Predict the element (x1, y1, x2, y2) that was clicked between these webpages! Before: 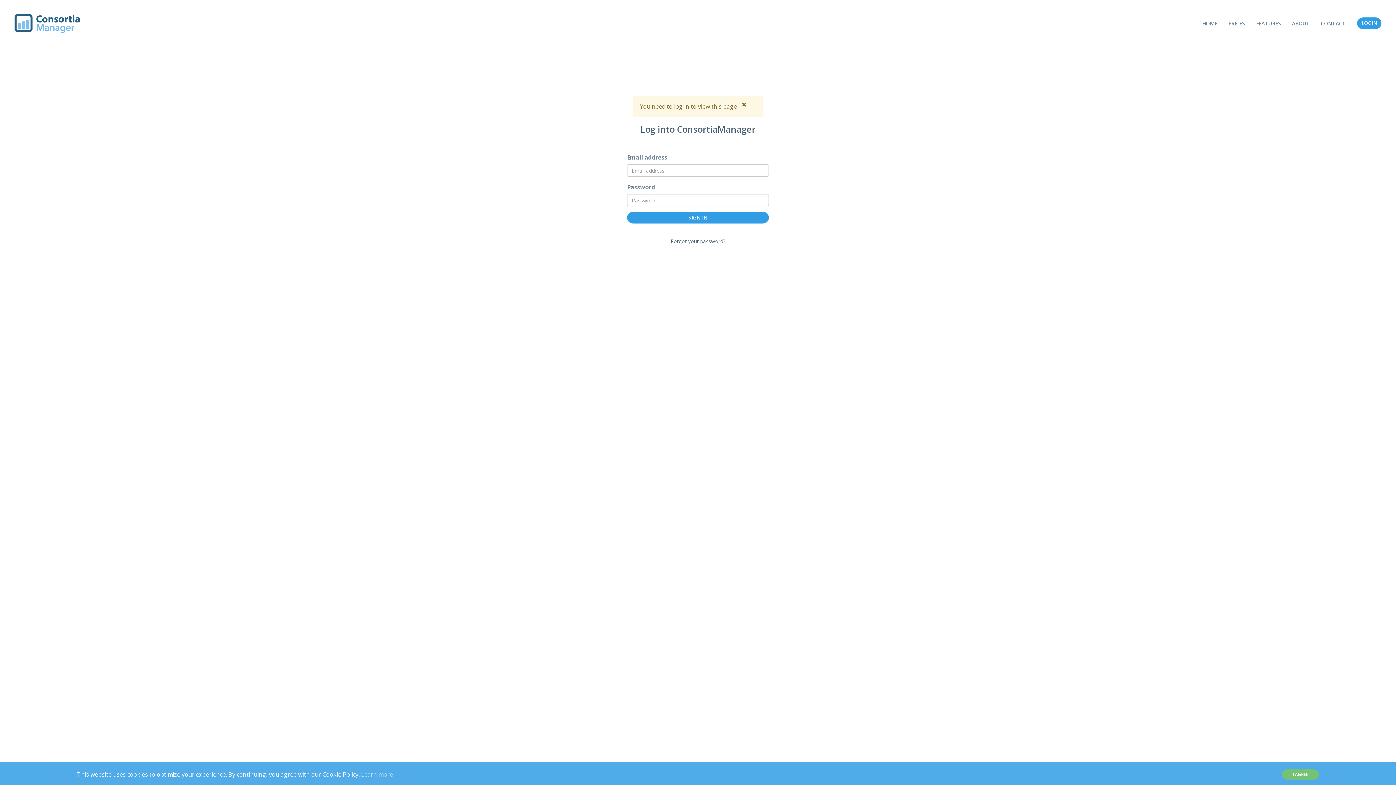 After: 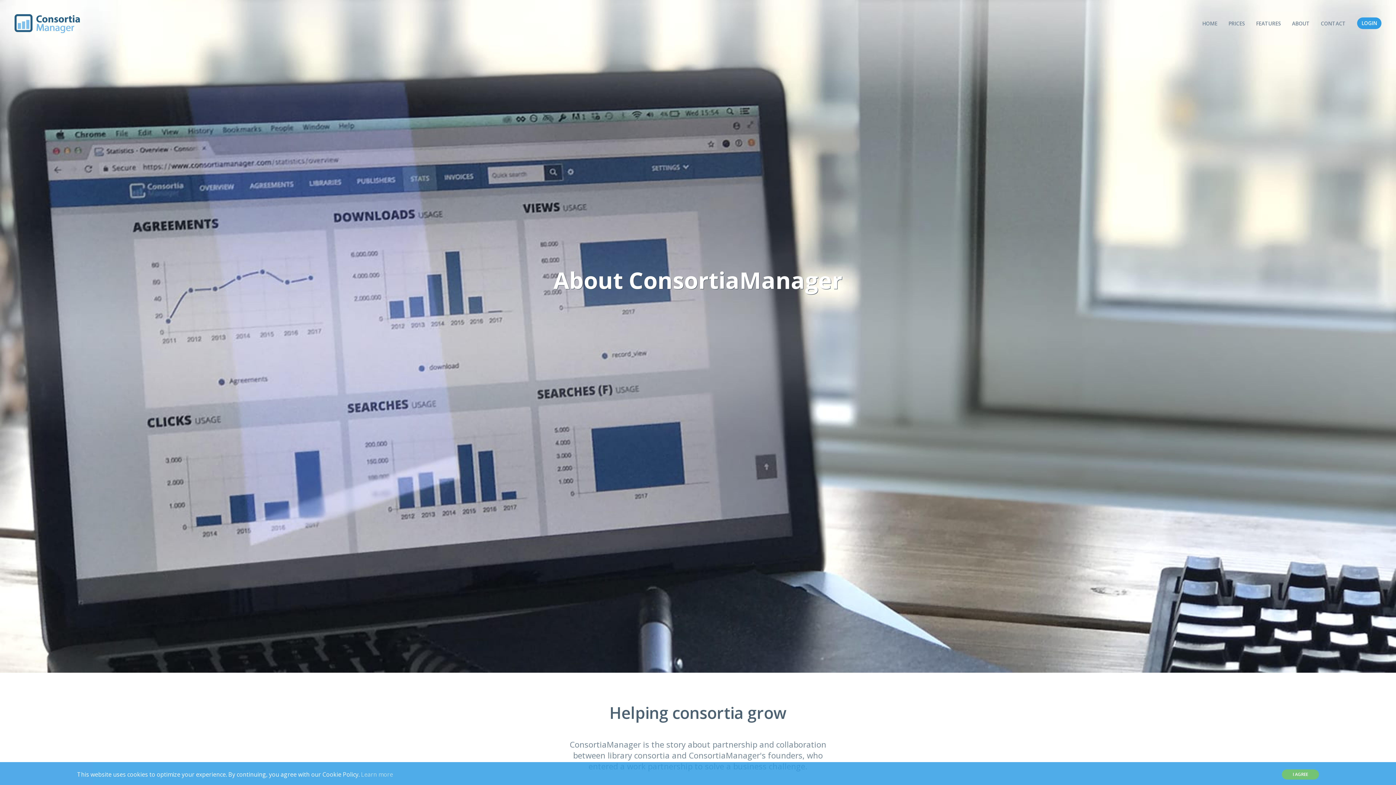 Action: bbox: (1286, 14, 1315, 32) label: ABOUT